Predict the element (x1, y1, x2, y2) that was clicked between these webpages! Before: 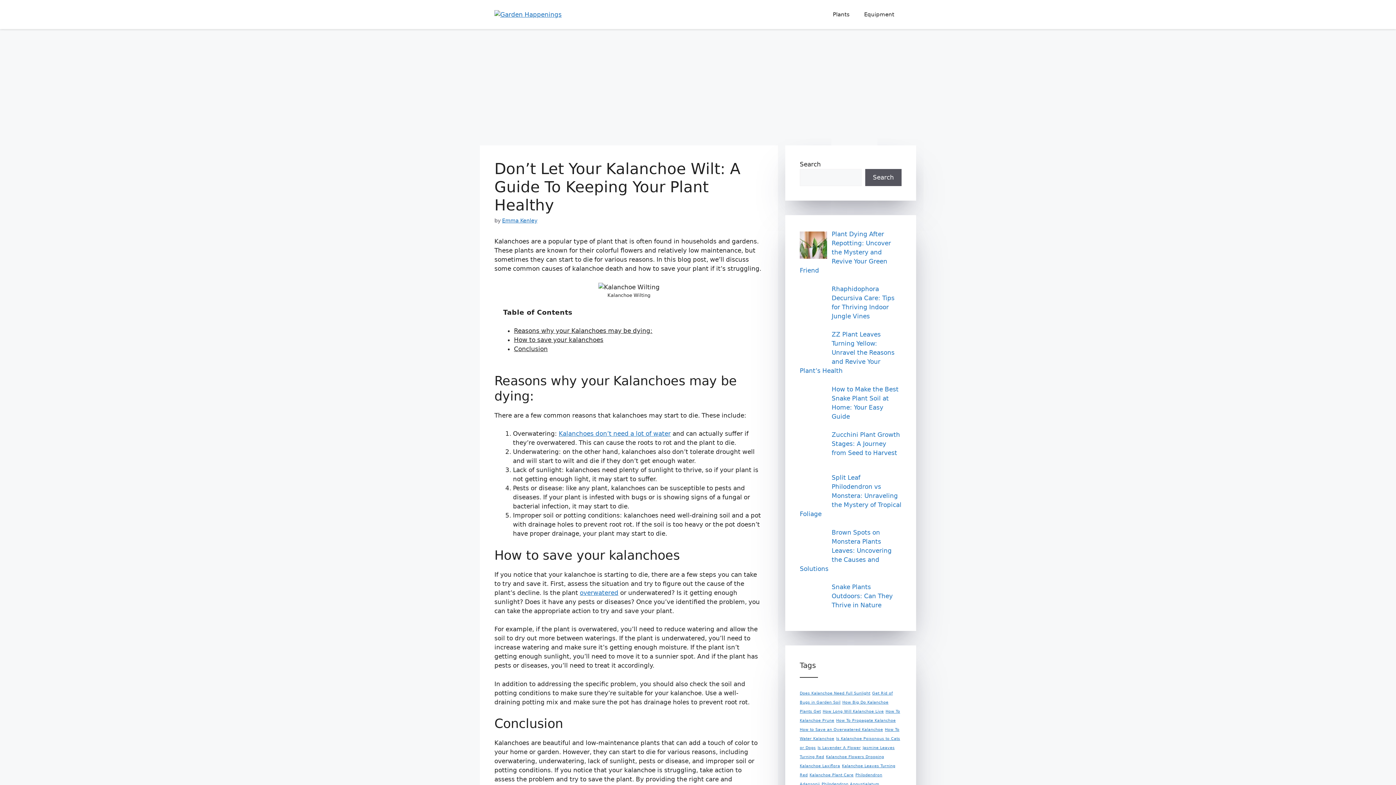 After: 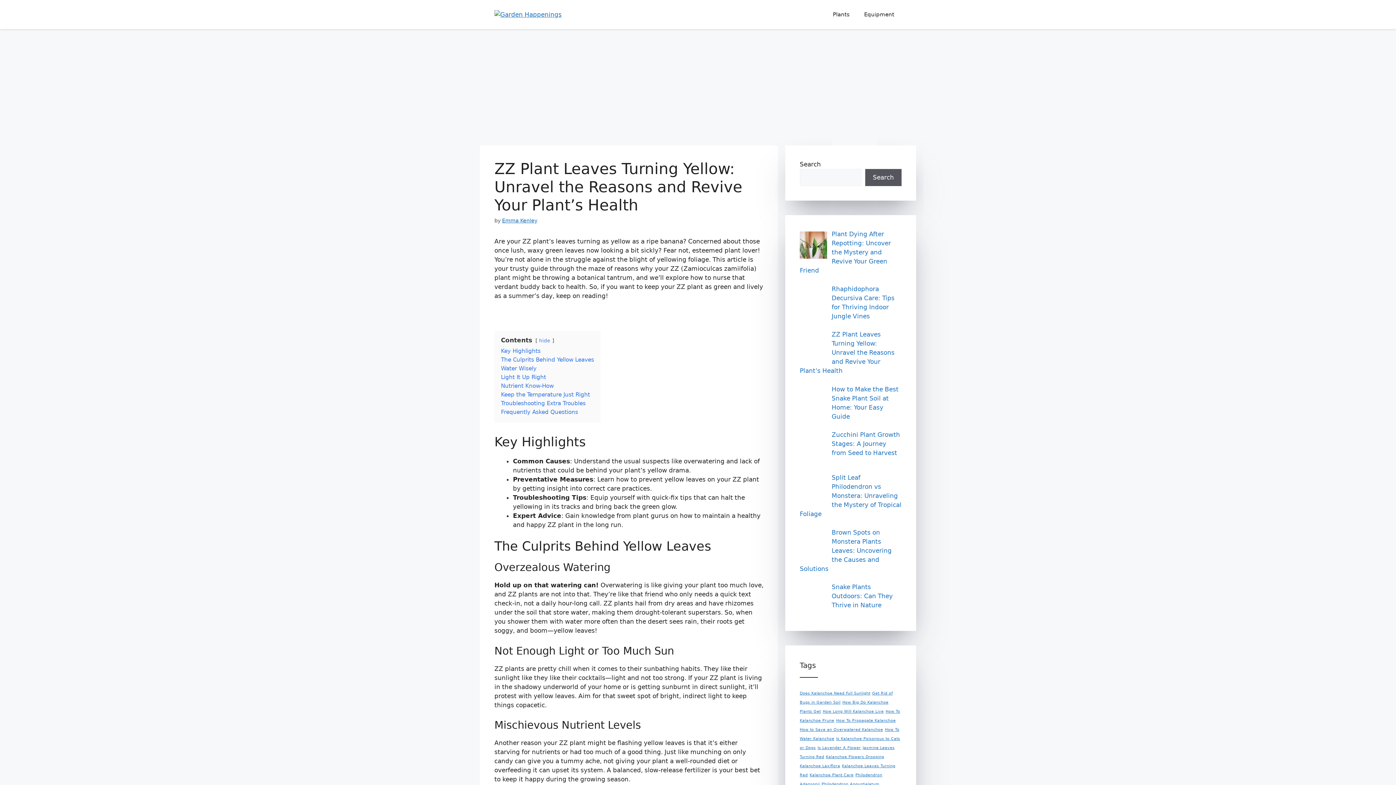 Action: label: ZZ Plant Leaves Turning Yellow: Unravel the Reasons and Revive Your Plant’s Health bbox: (800, 330, 894, 374)